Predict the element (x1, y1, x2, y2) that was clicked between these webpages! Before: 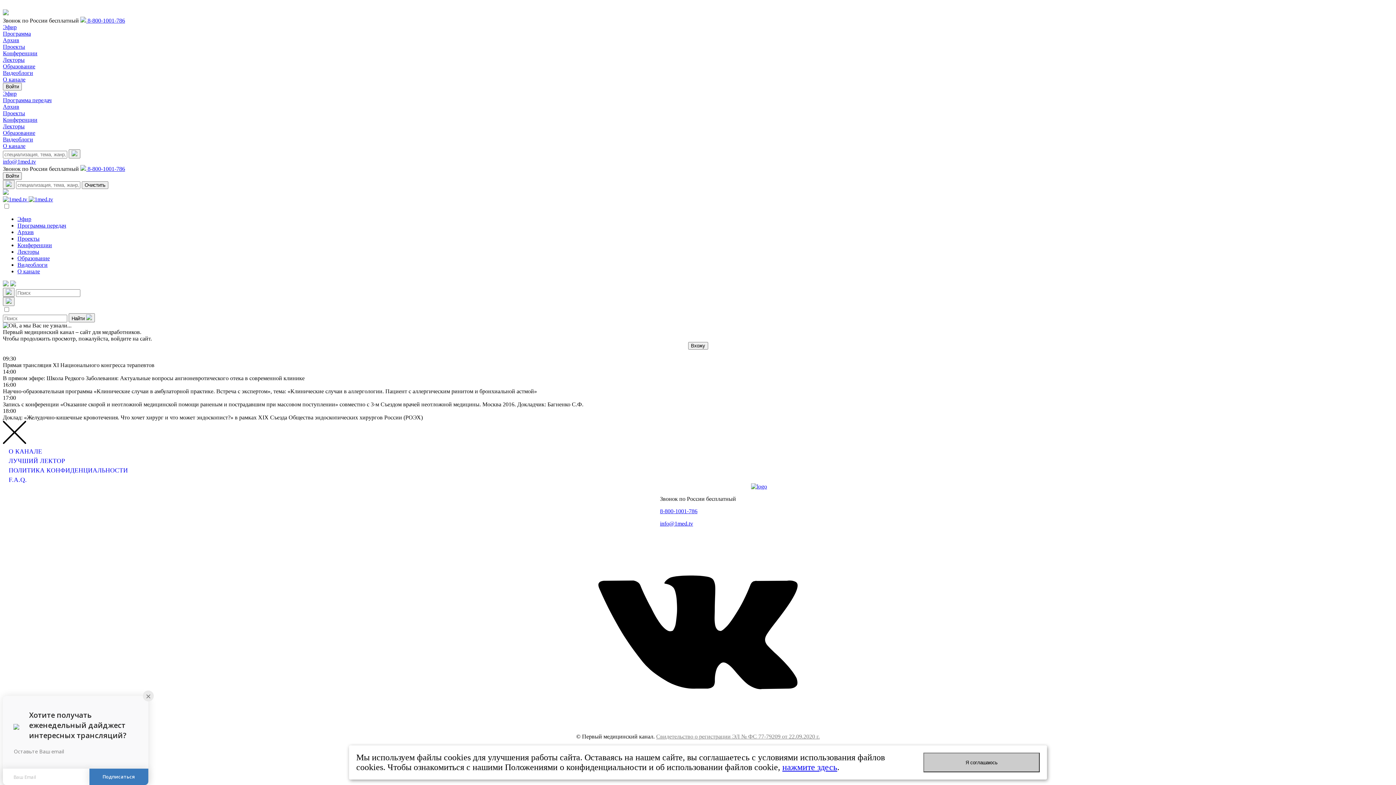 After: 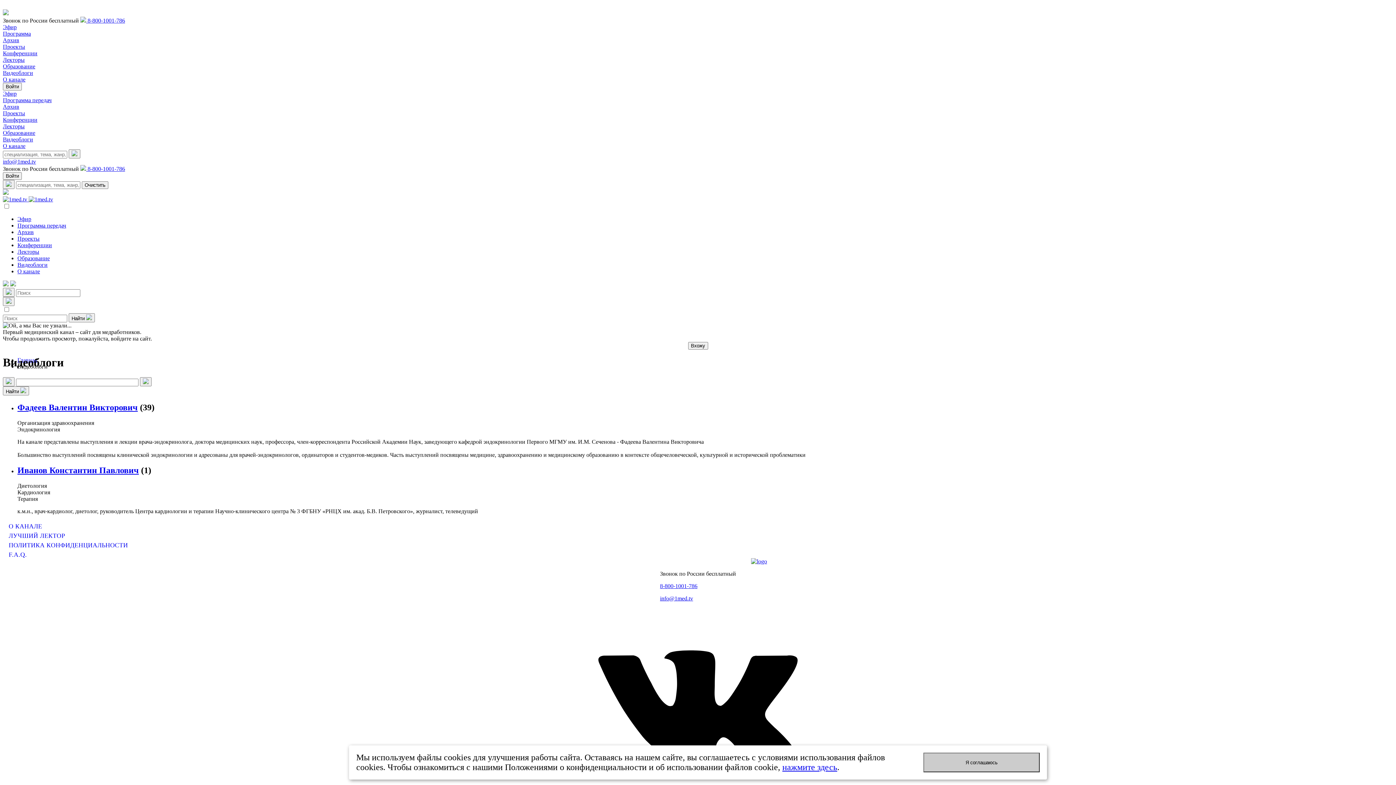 Action: bbox: (17, 261, 47, 268) label: Видеоблоги